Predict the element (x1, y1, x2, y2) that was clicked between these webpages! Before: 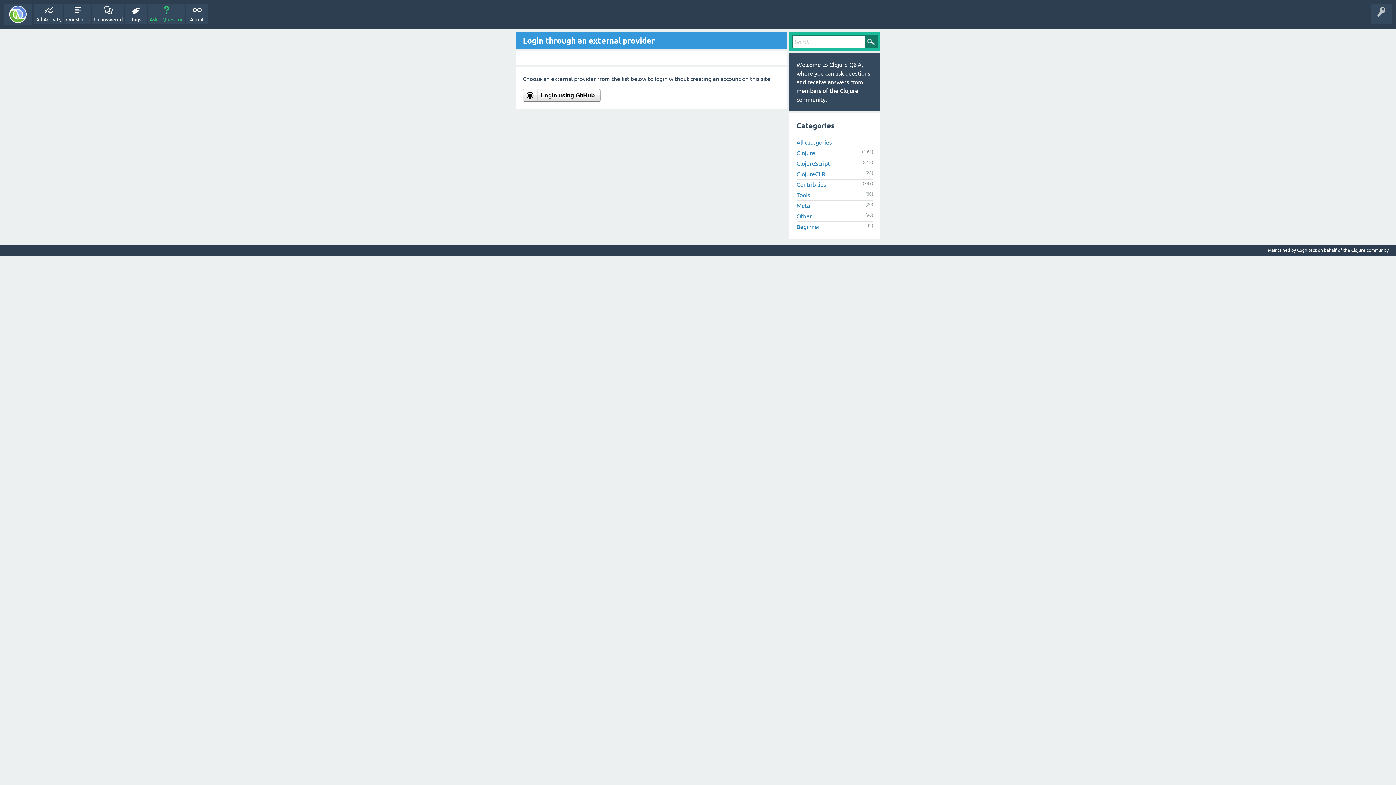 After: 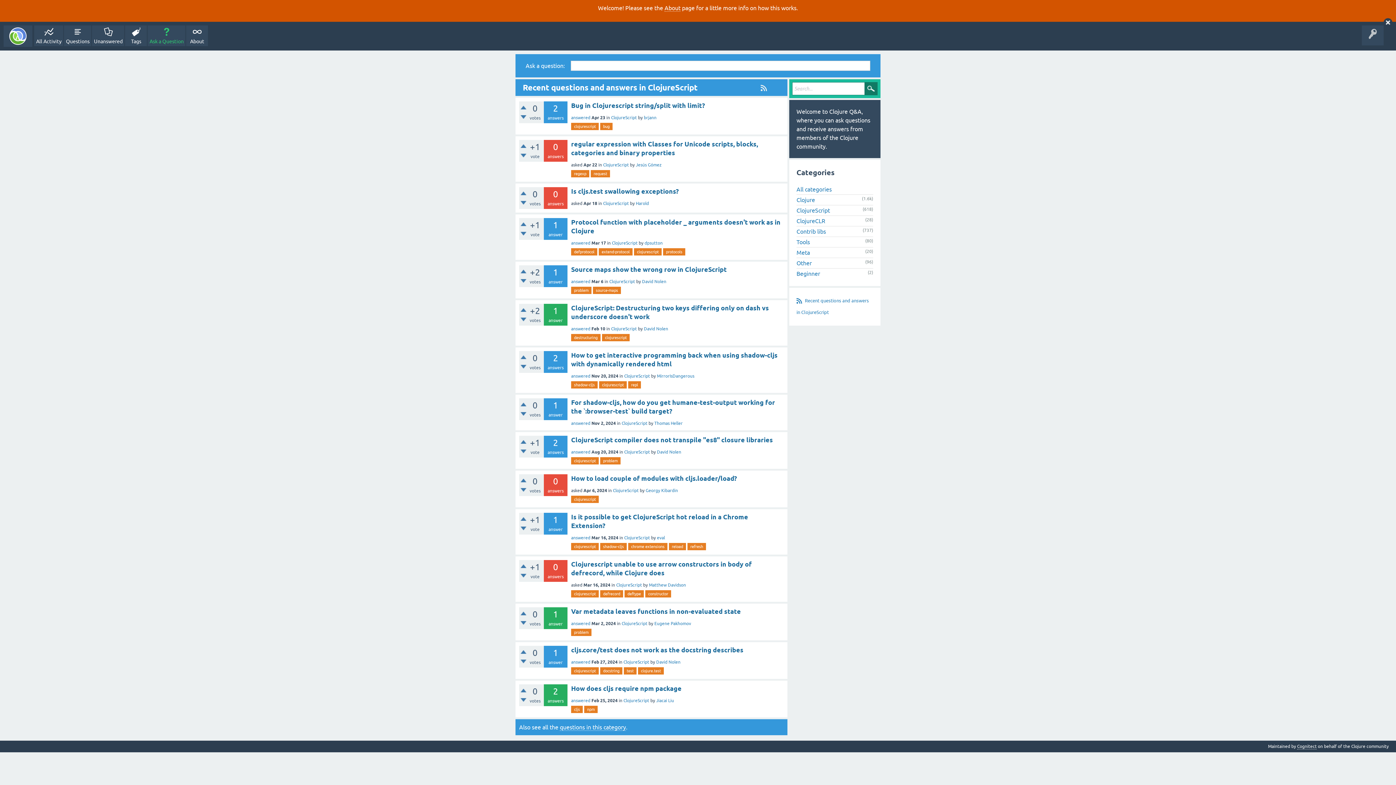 Action: bbox: (796, 160, 830, 166) label: ClojureScript